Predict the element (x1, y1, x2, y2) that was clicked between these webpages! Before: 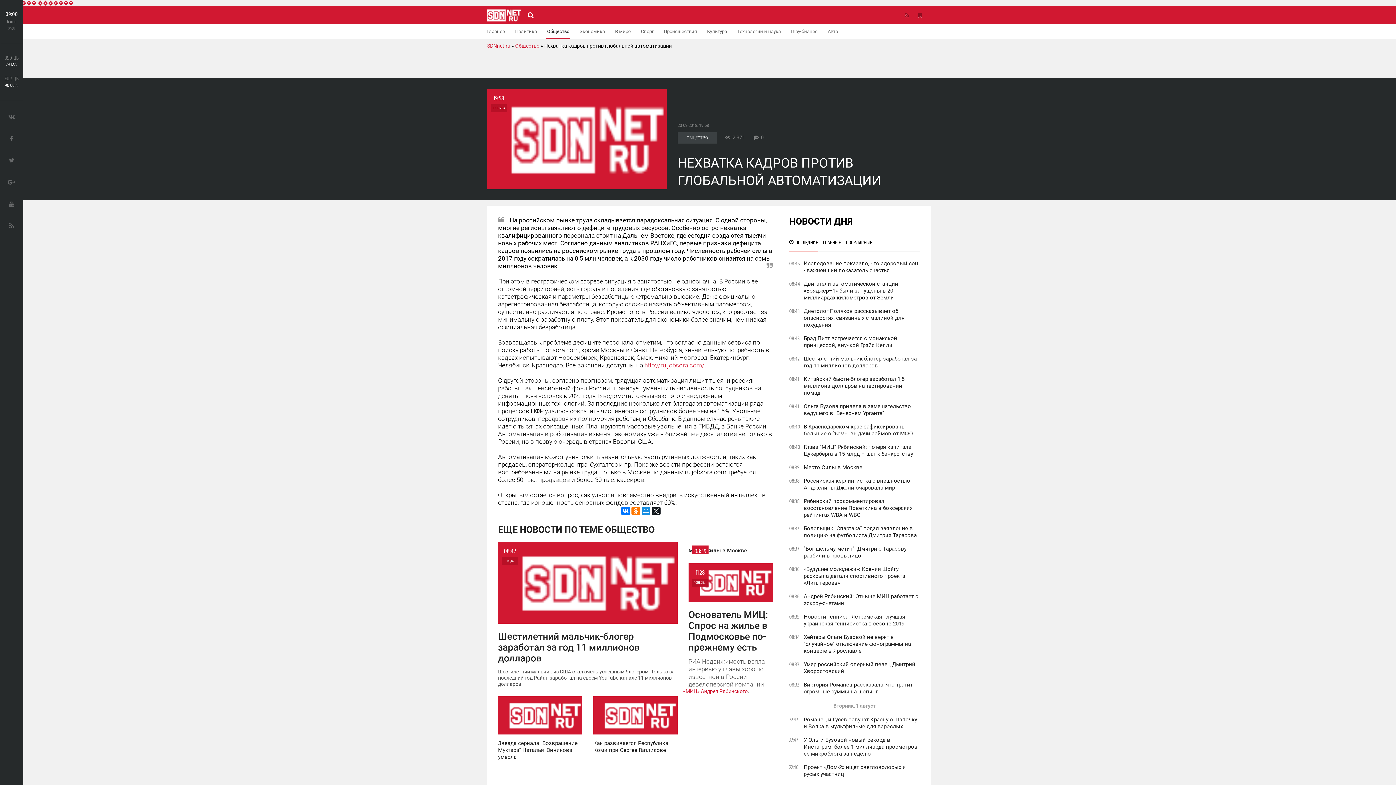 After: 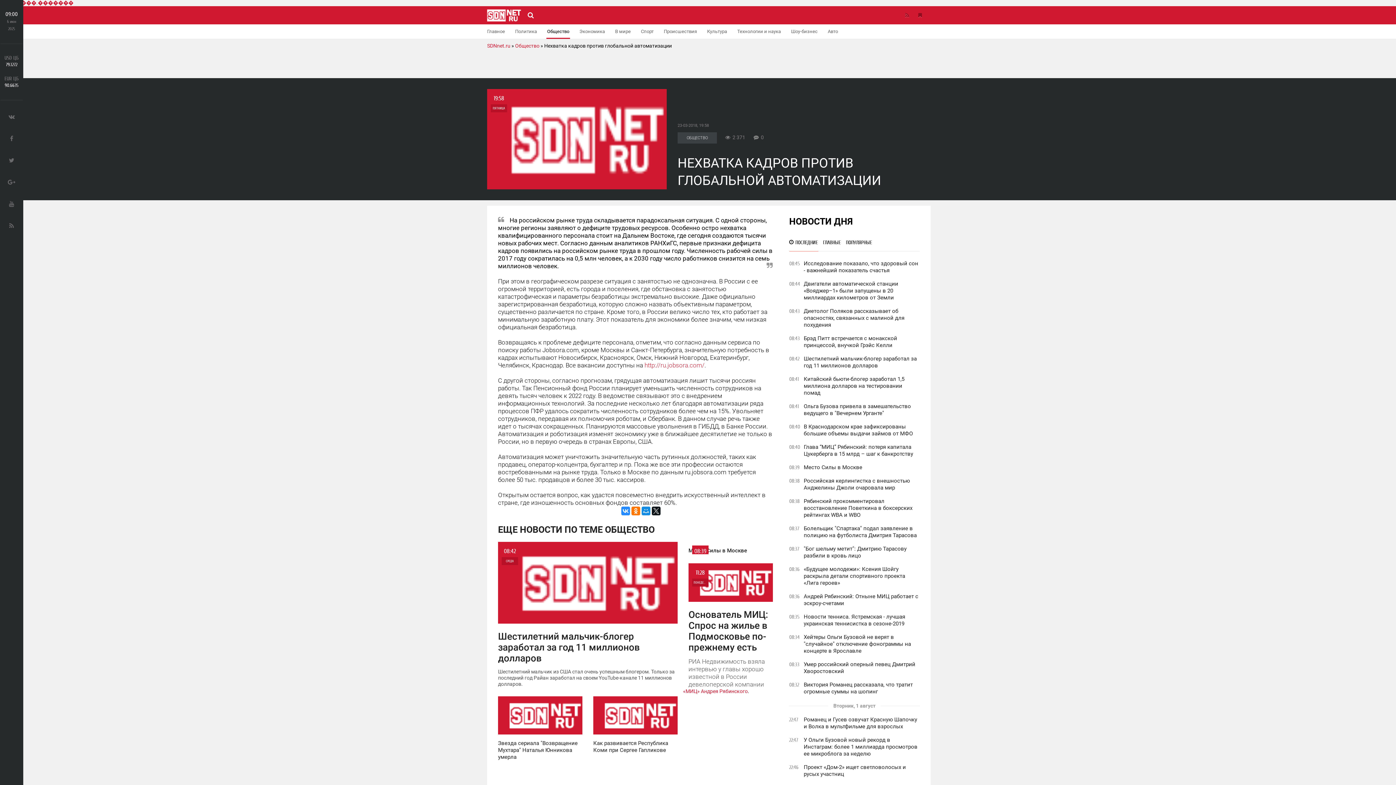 Action: bbox: (621, 507, 630, 515)